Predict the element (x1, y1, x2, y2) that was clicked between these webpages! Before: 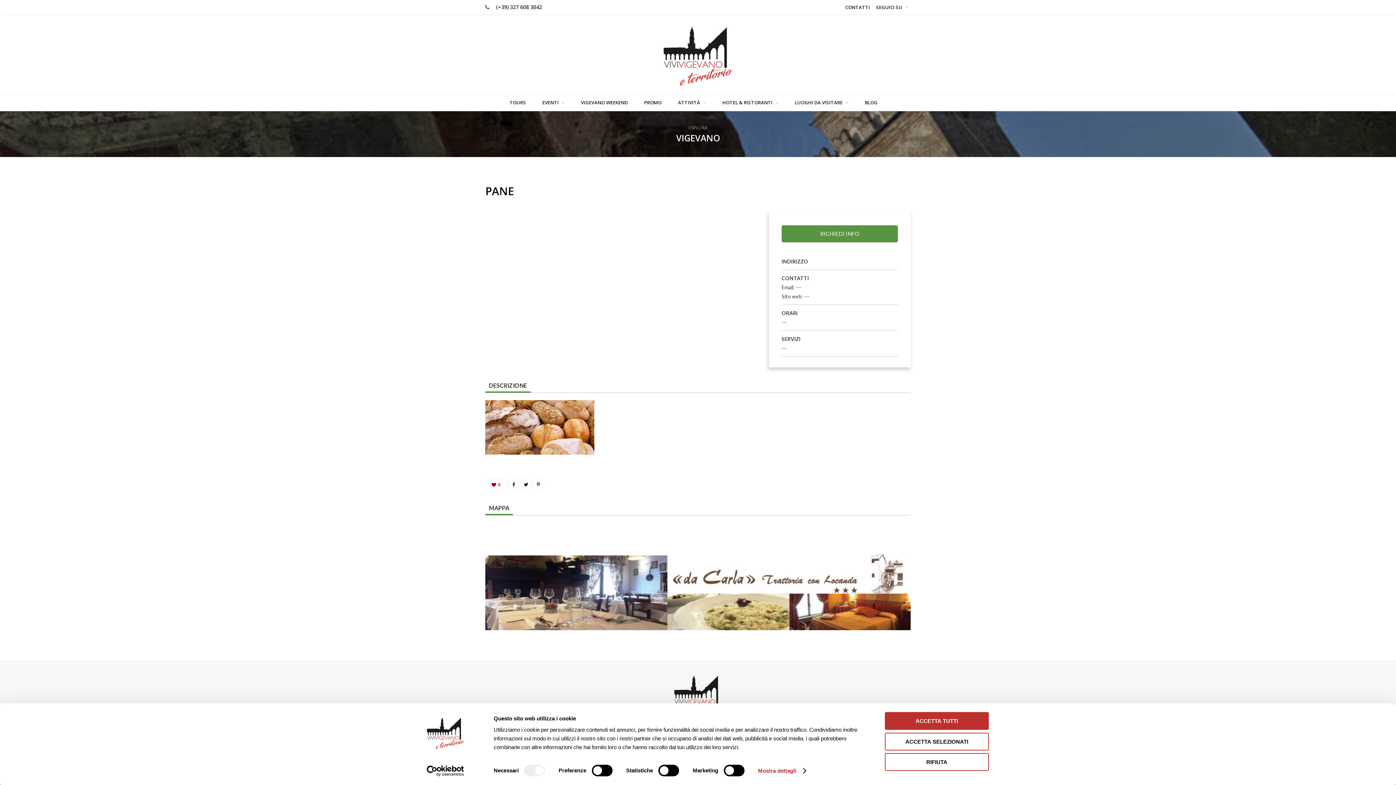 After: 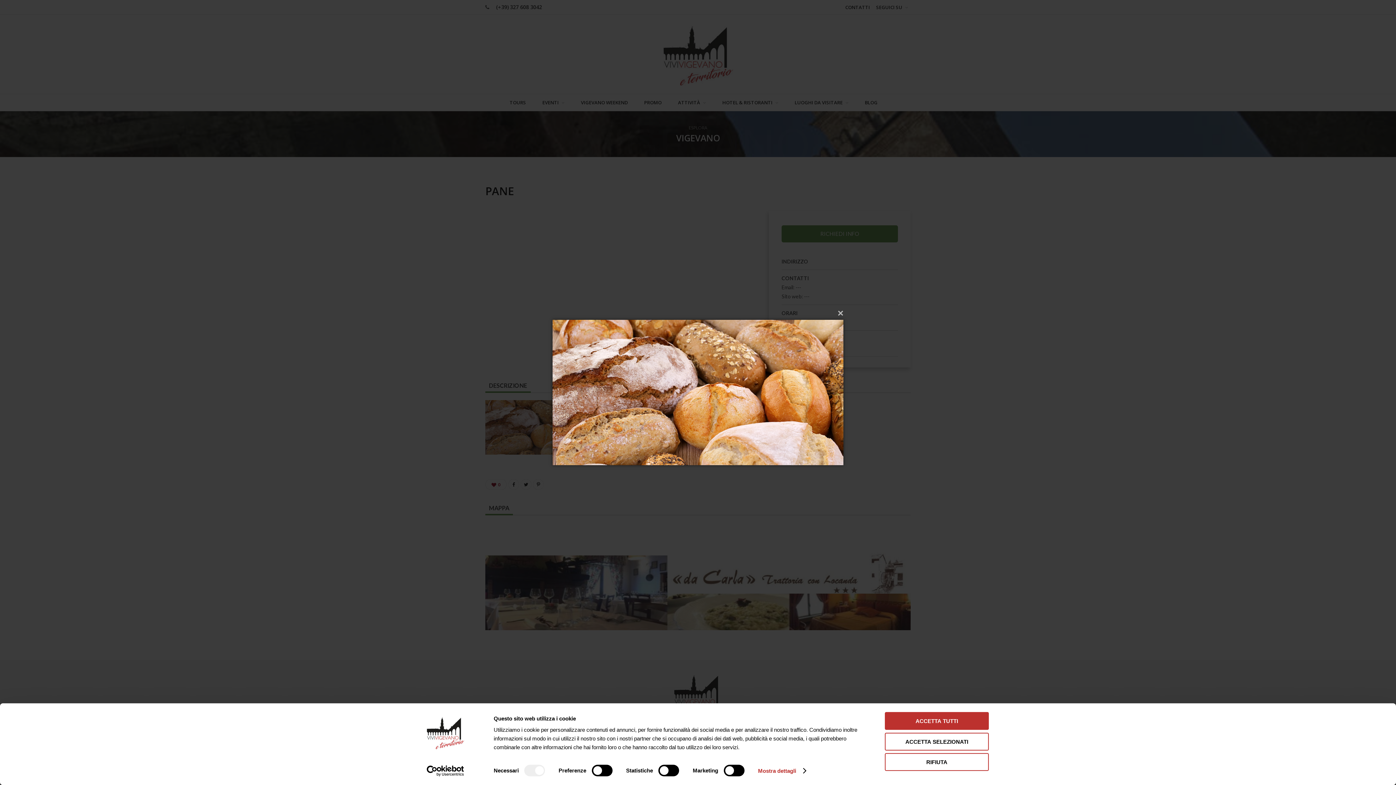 Action: bbox: (485, 449, 594, 456)